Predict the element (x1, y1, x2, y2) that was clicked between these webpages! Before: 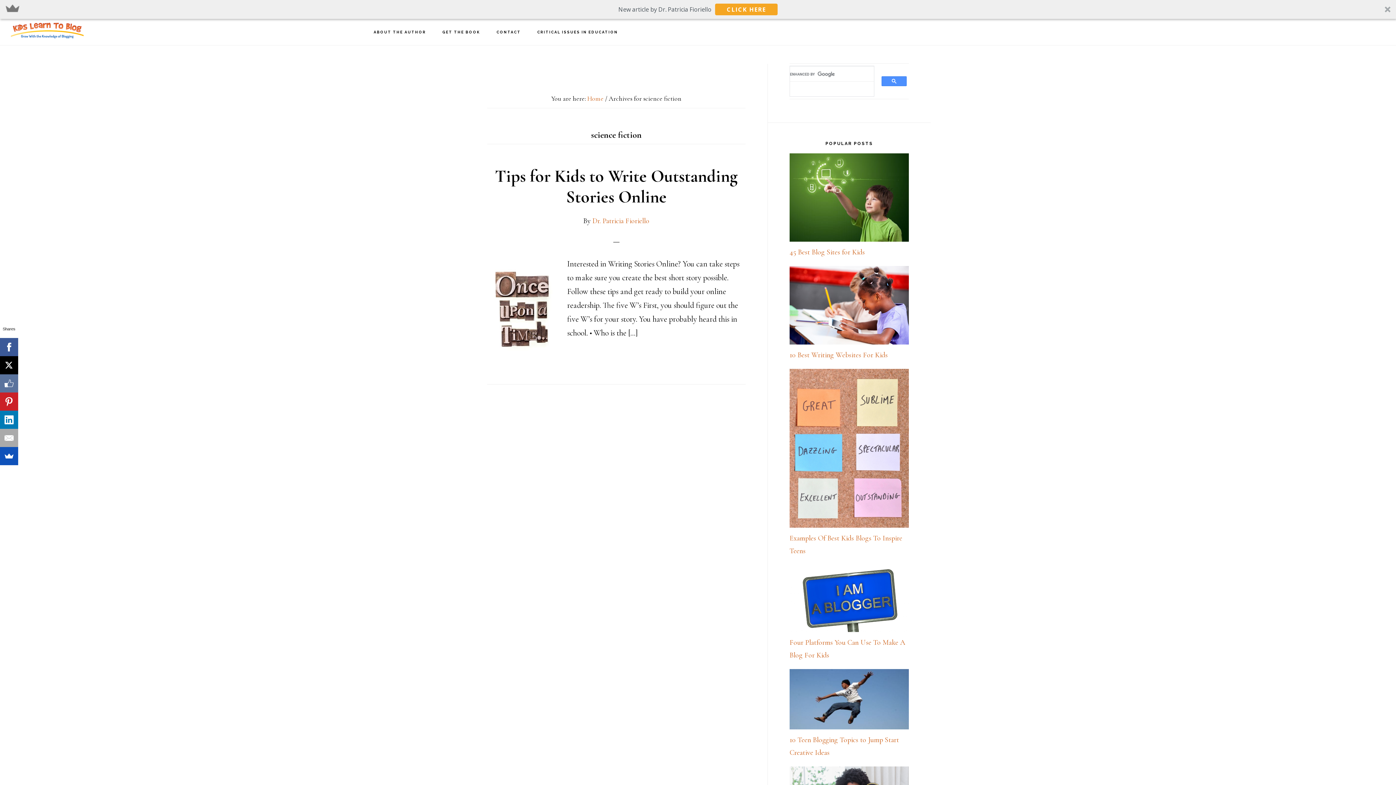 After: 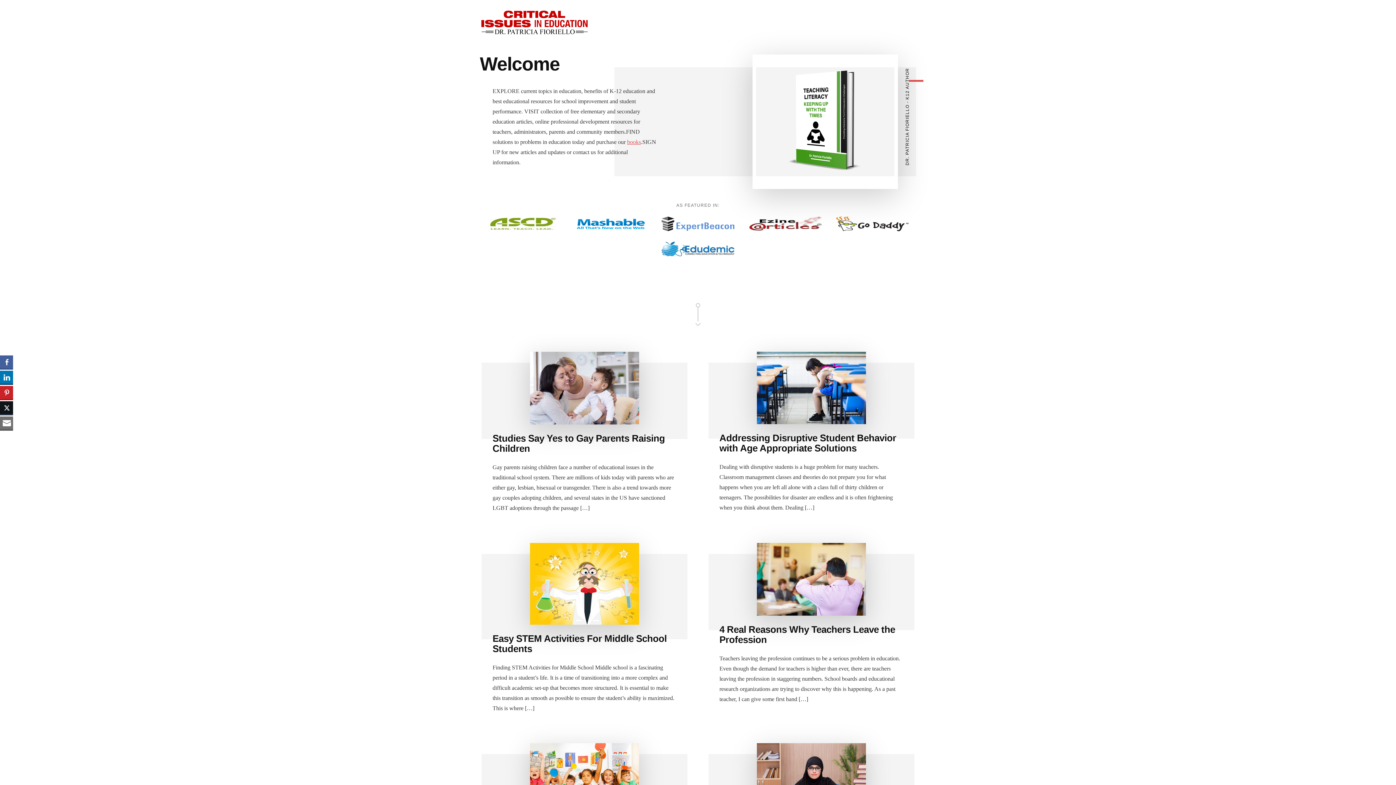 Action: bbox: (530, 0, 625, 26) label: CRITICAL ISSUES IN EDUCATION